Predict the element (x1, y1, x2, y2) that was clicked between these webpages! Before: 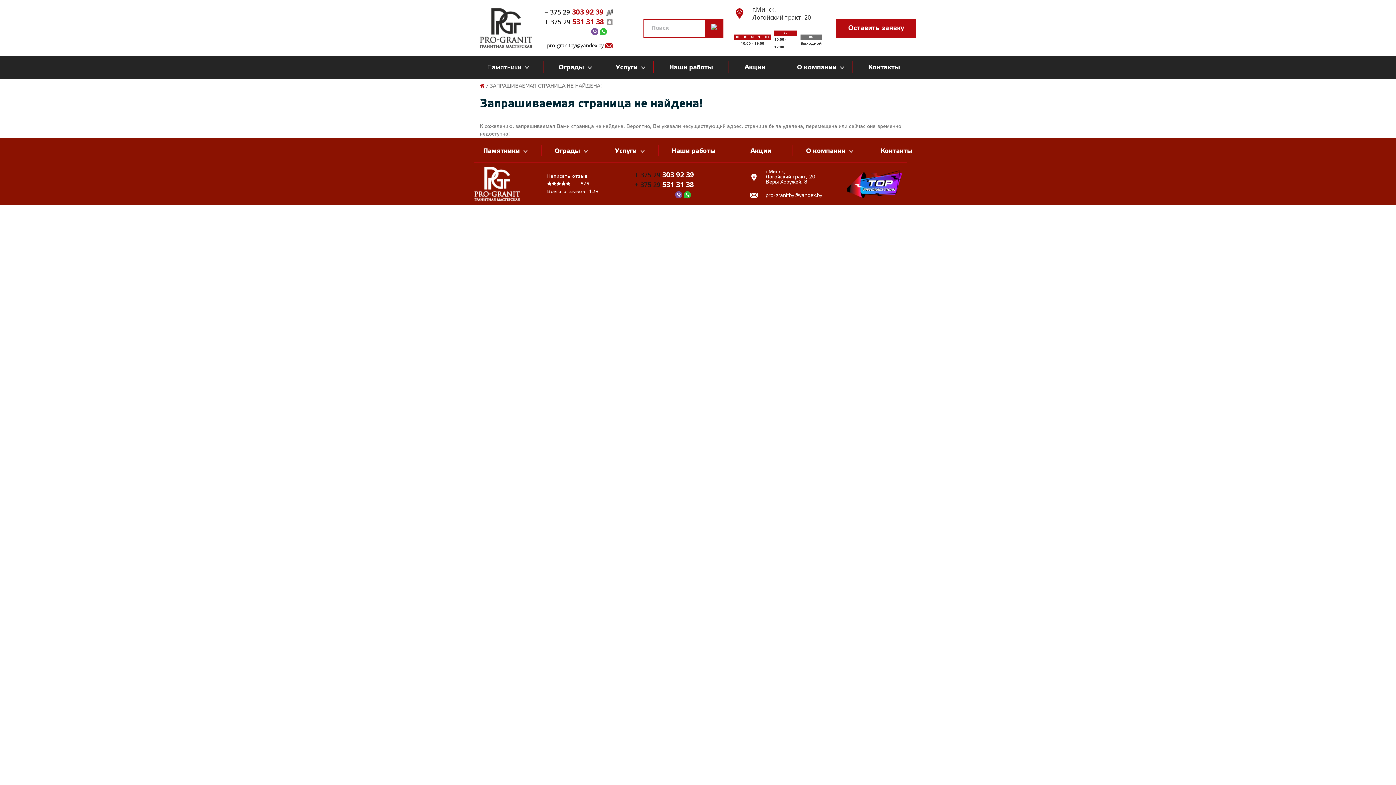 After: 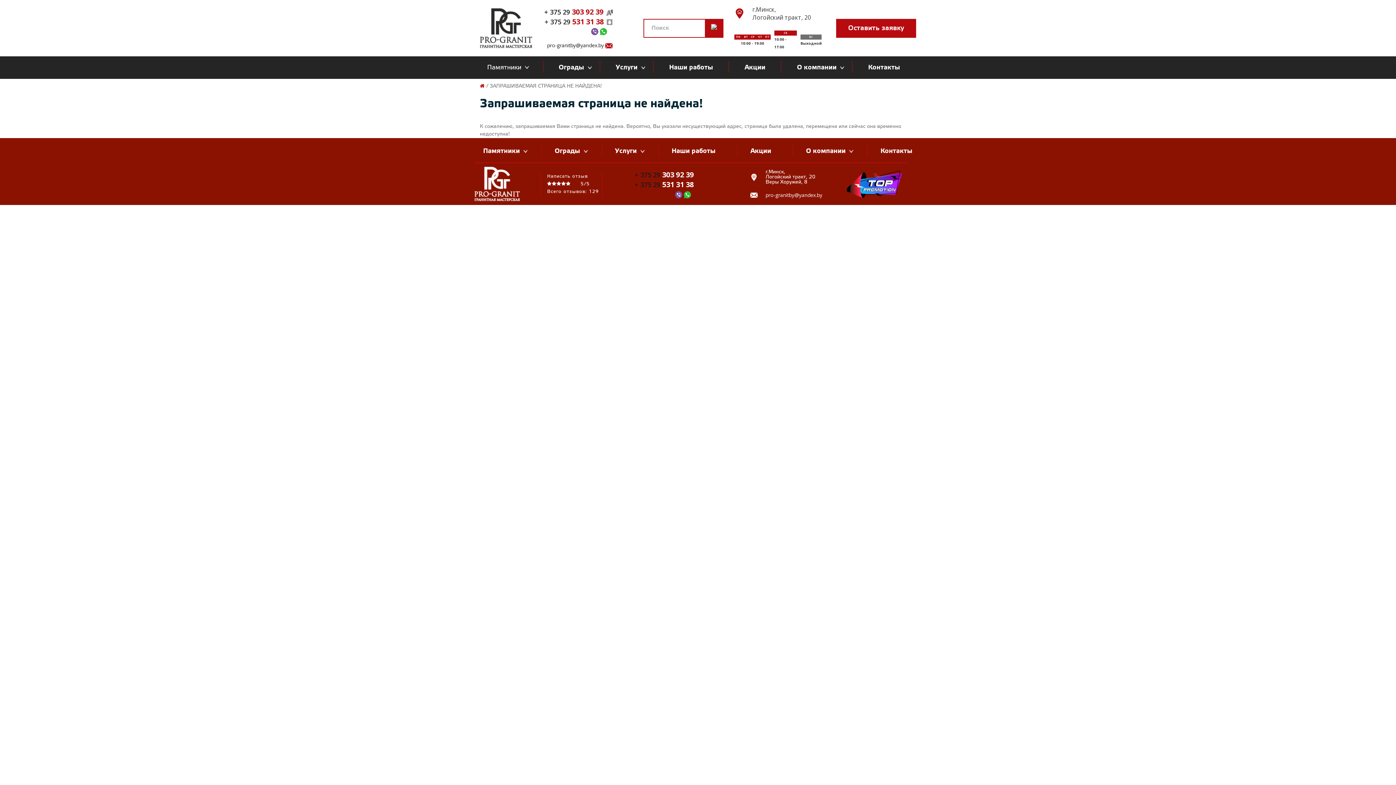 Action: label: О компании bbox: (802, 144, 849, 157)